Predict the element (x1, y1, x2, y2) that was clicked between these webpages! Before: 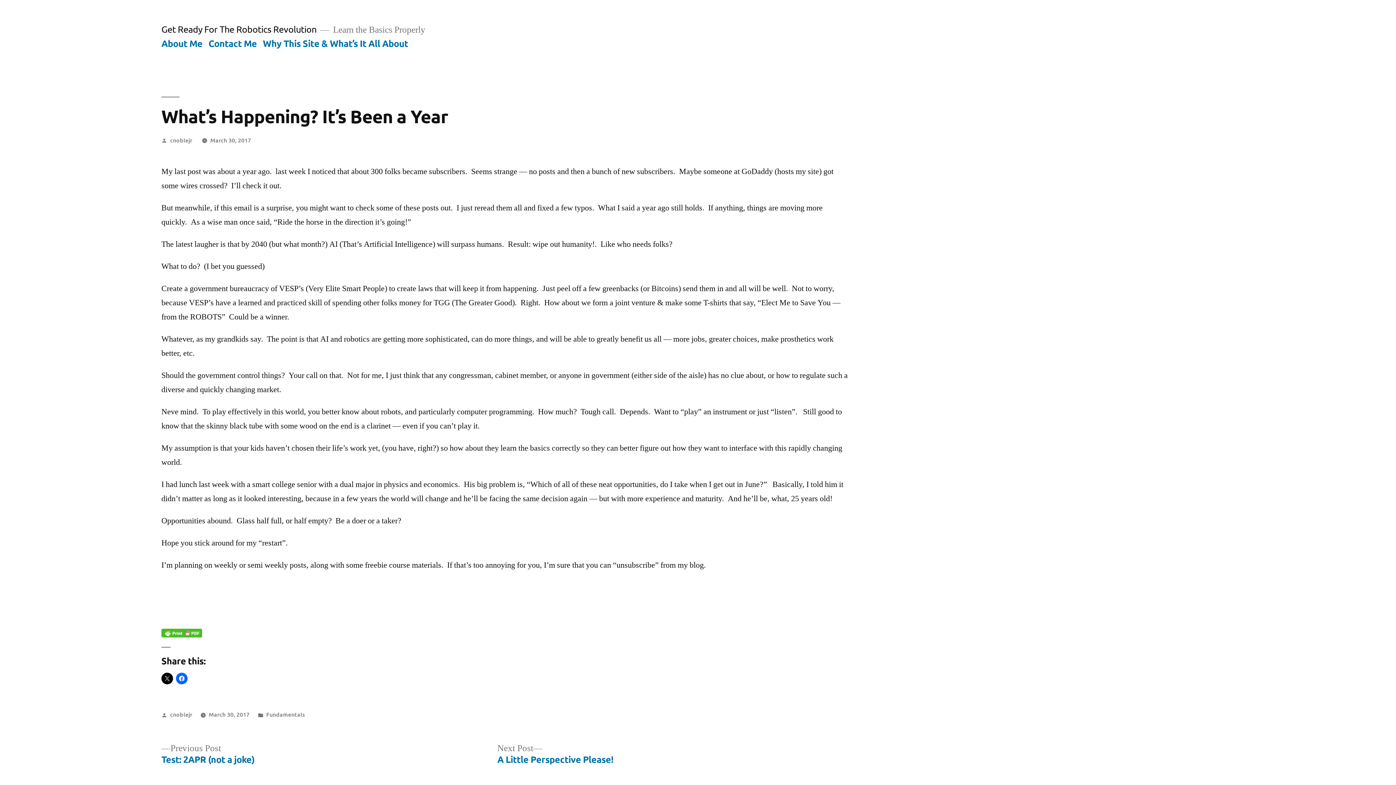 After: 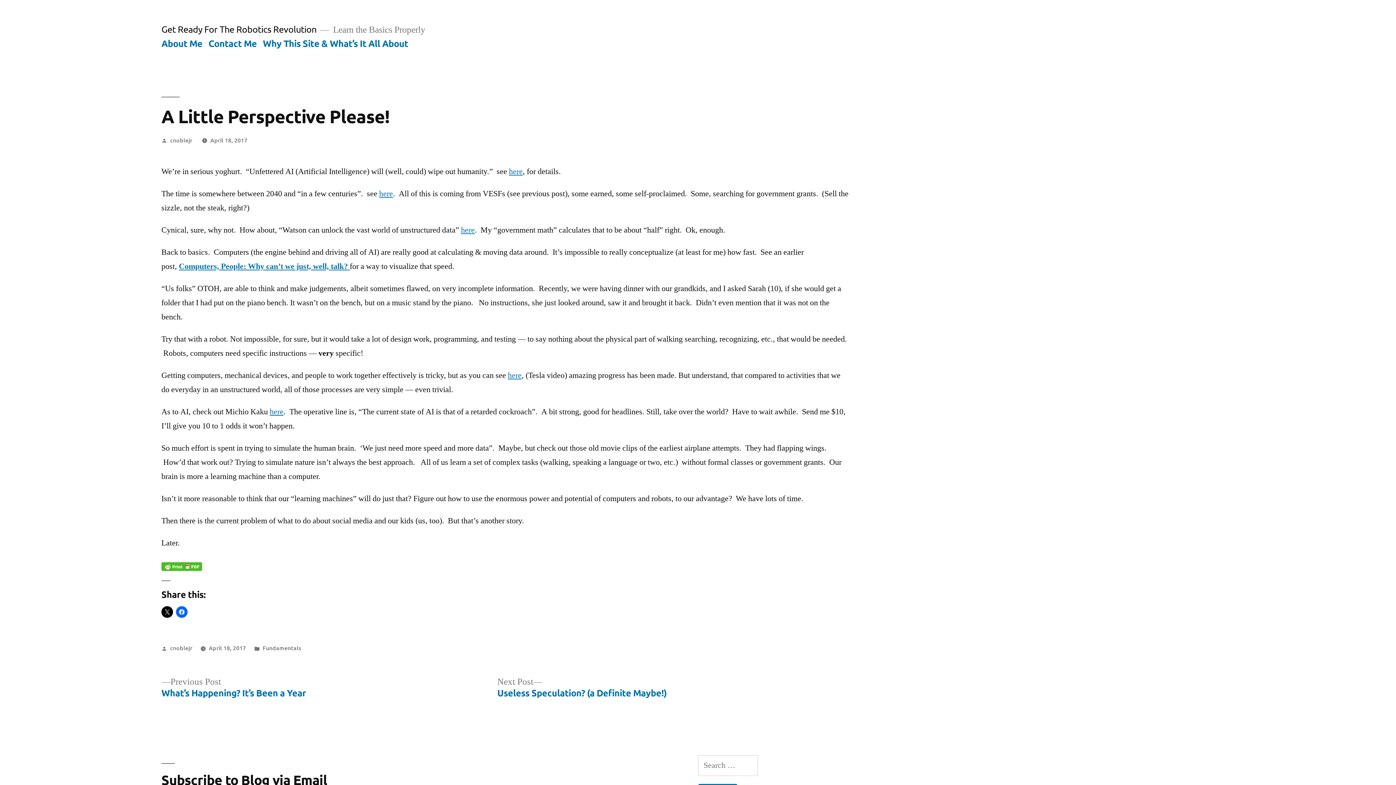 Action: label: Next Post
Next post:

A Little Perspective Please! bbox: (497, 743, 613, 766)